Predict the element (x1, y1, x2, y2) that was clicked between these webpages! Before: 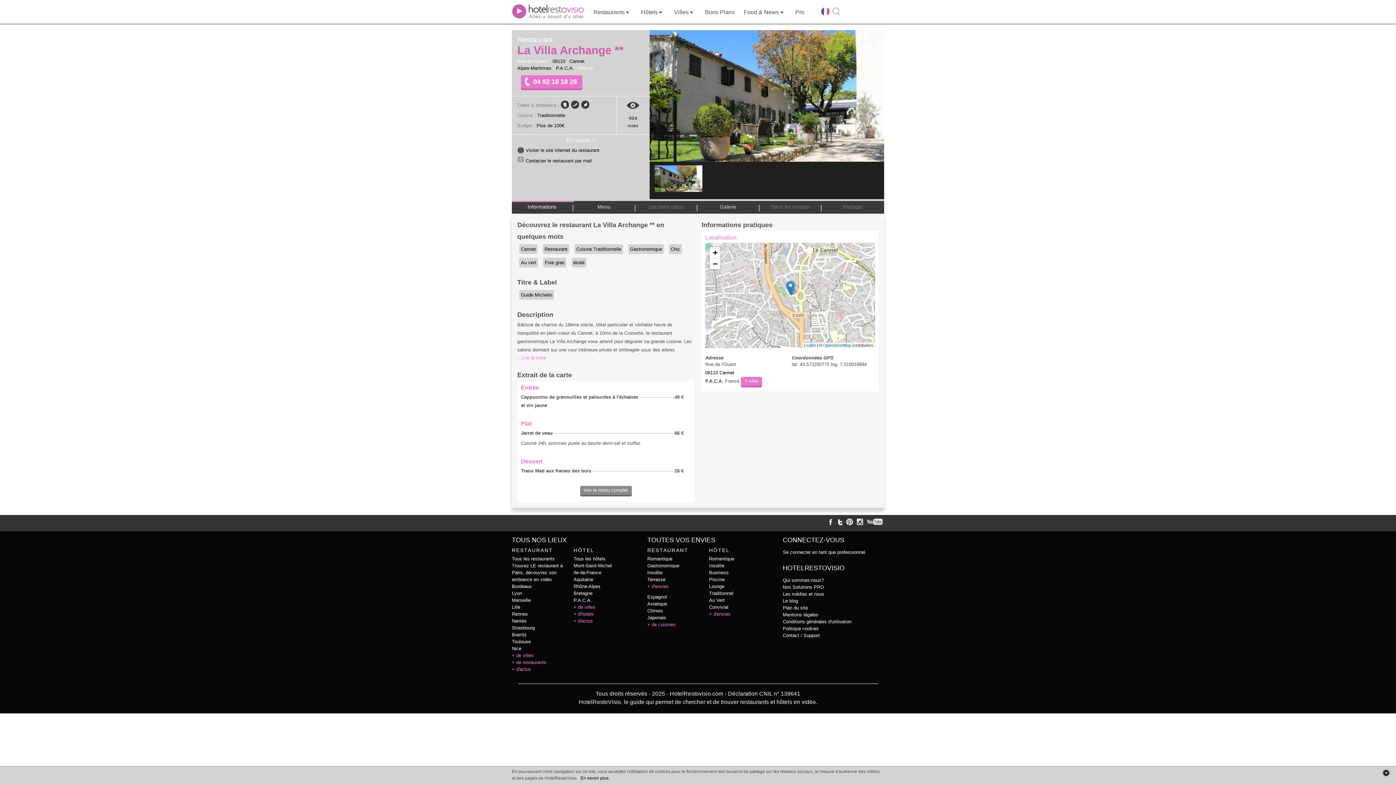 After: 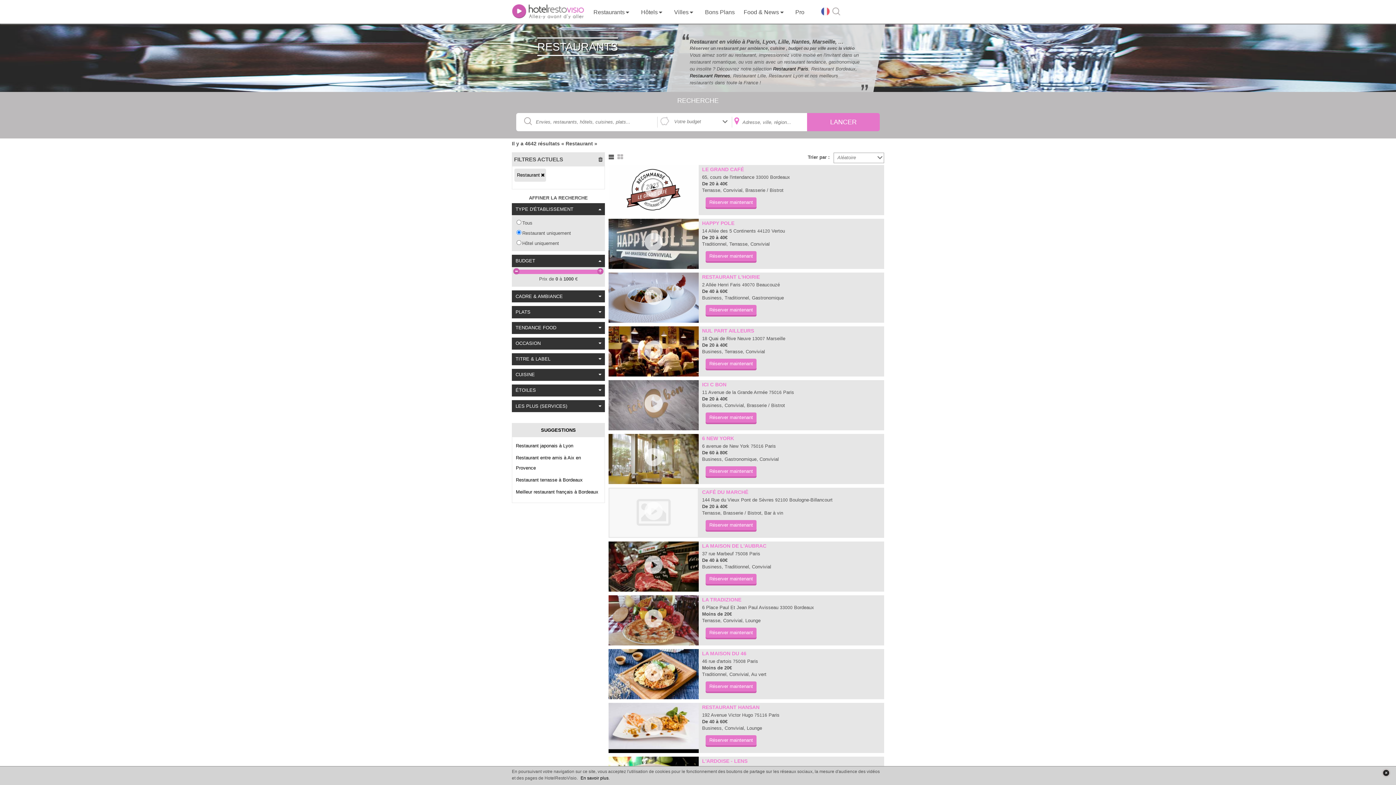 Action: label: Tous les restaurants bbox: (512, 556, 554, 561)